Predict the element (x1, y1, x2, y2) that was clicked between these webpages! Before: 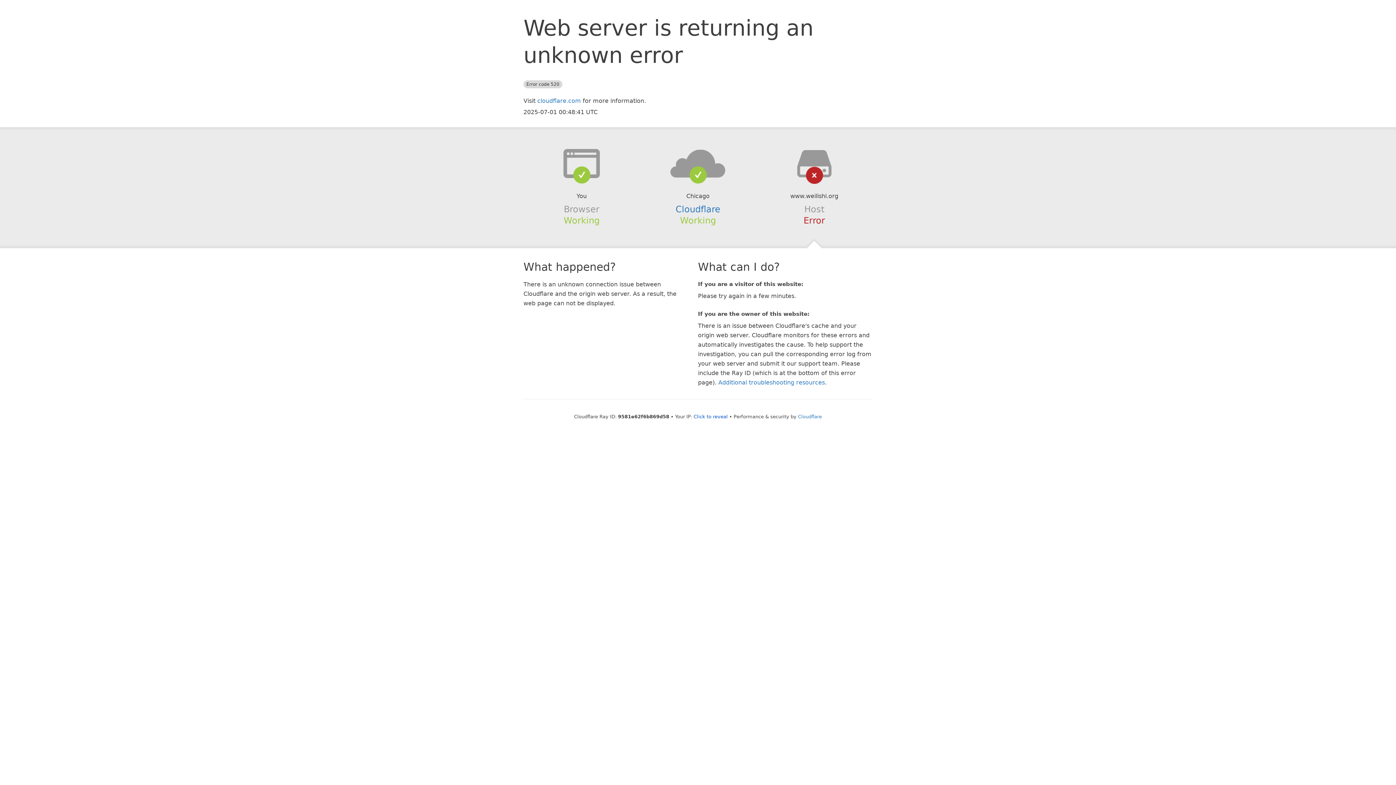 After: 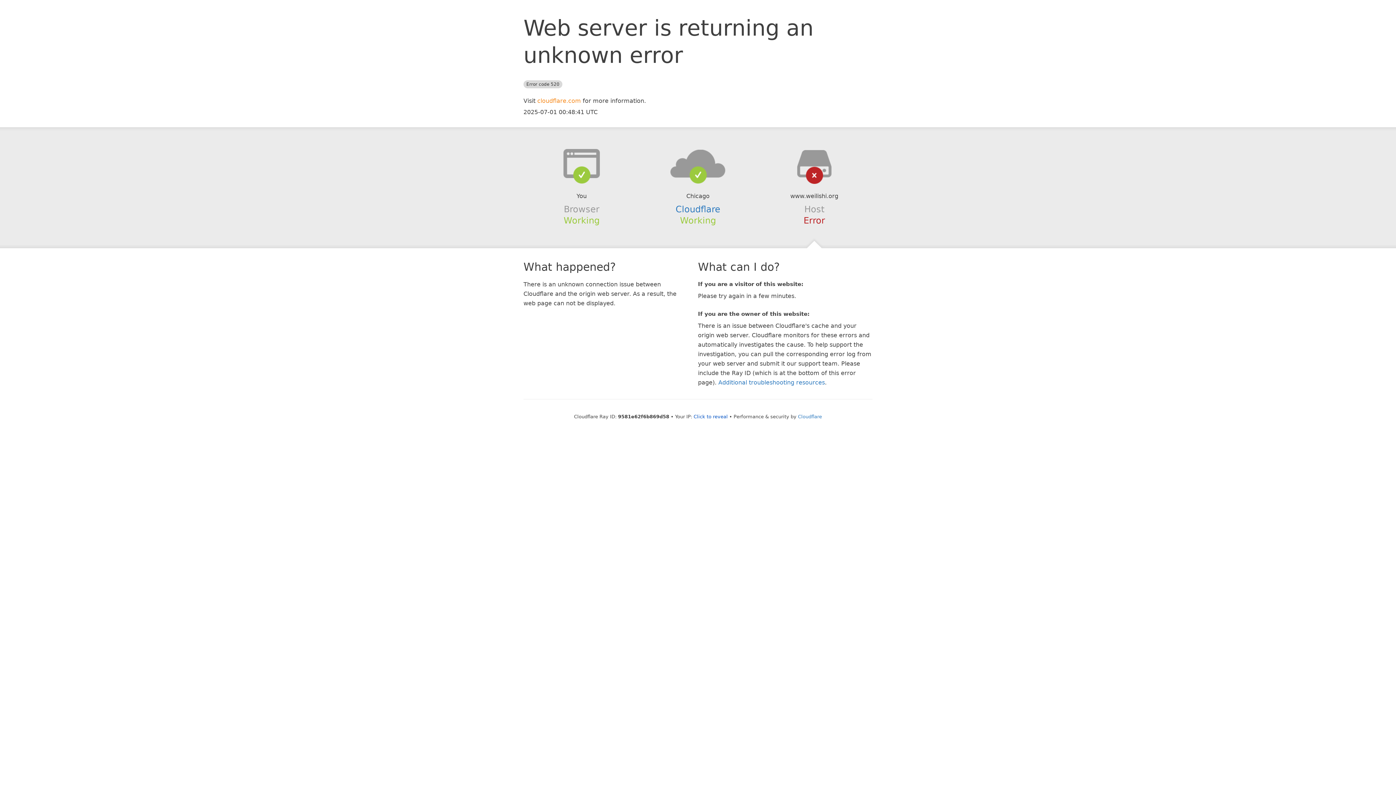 Action: label: cloudflare.com bbox: (537, 97, 581, 104)